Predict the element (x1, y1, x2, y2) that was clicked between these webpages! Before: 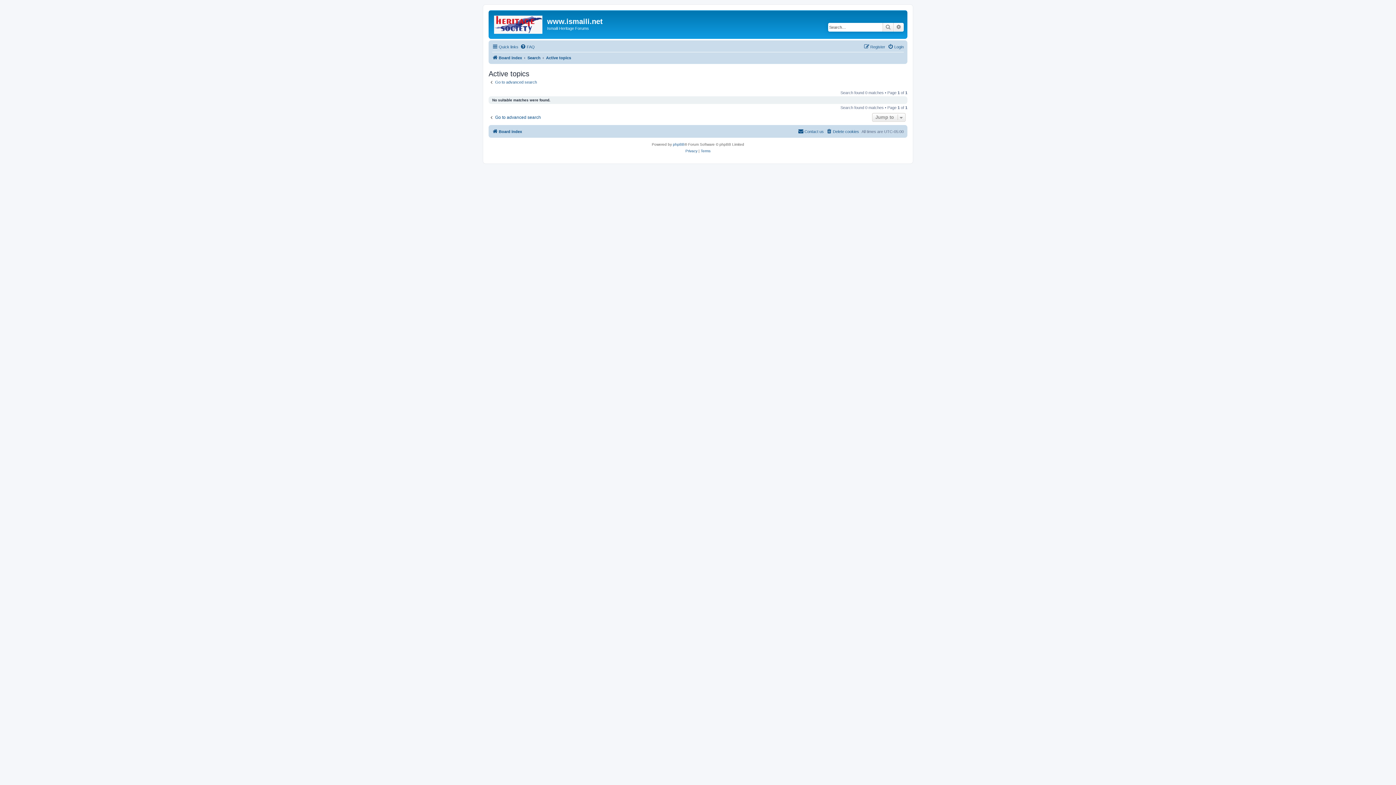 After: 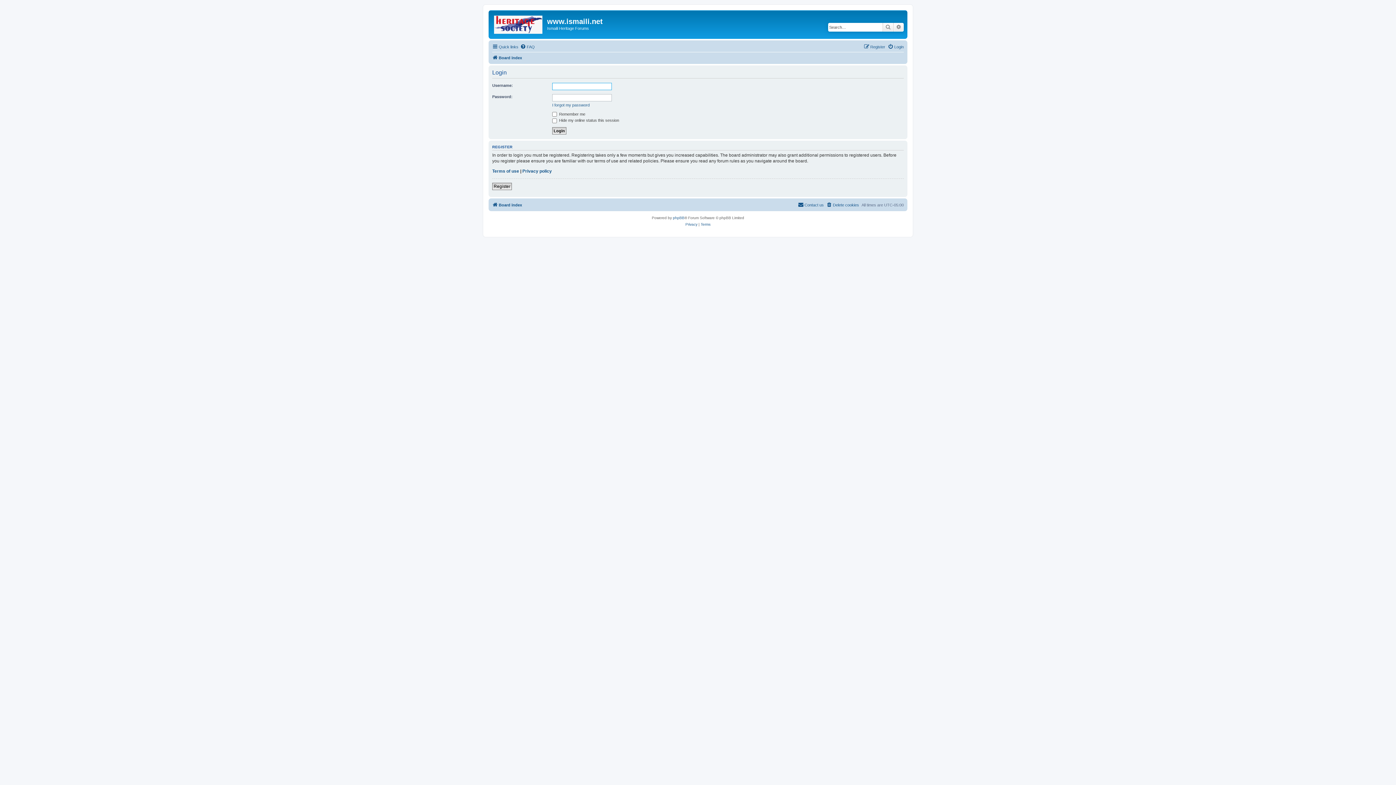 Action: bbox: (888, 42, 904, 51) label: Login